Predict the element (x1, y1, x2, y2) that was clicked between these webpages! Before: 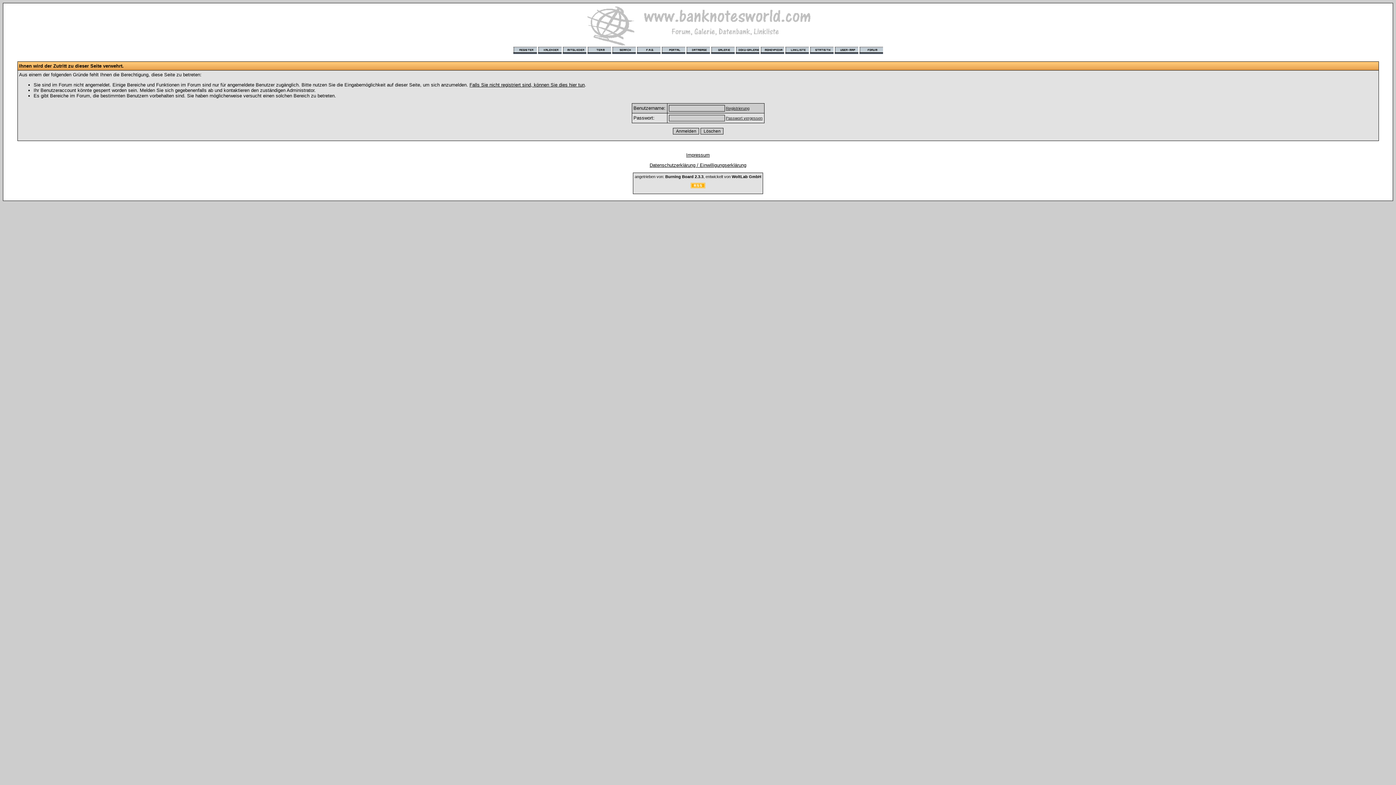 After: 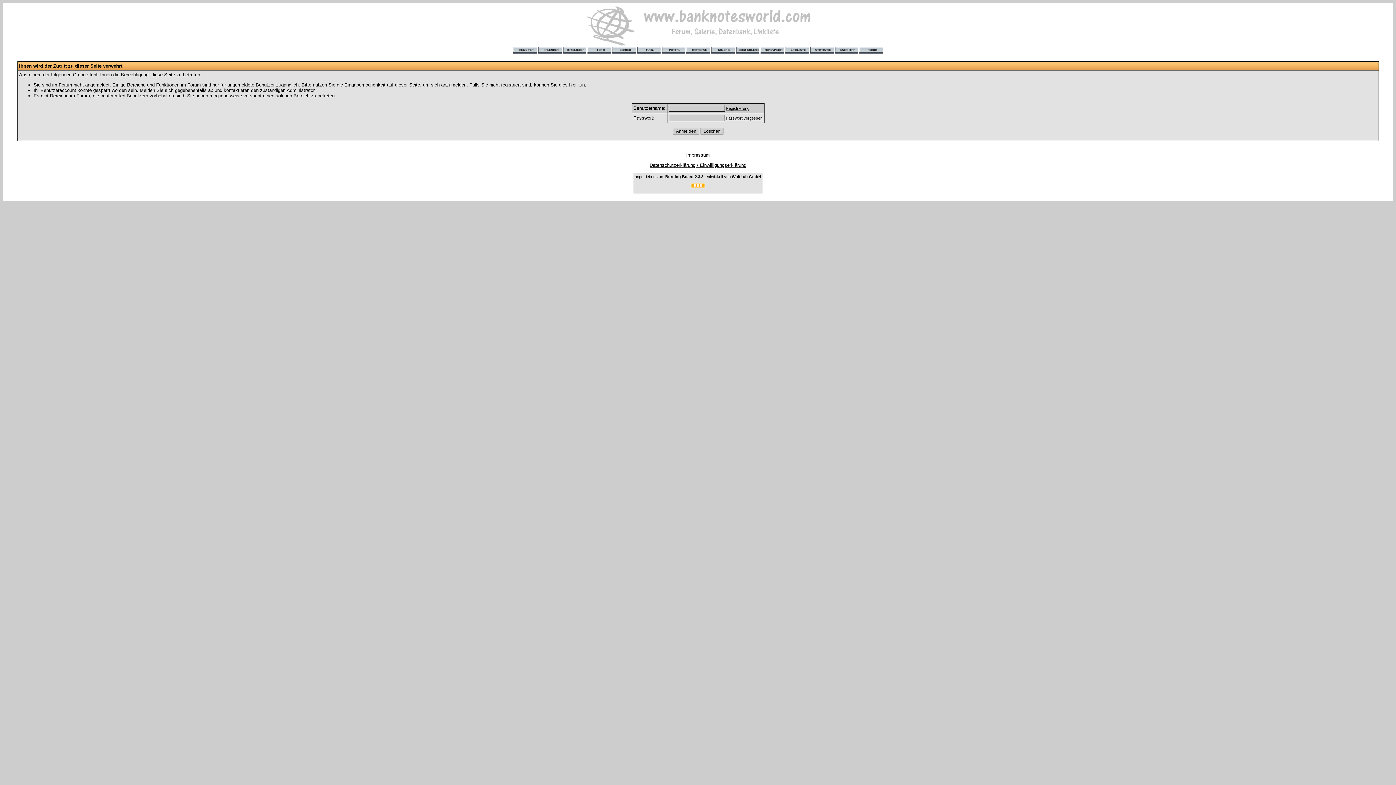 Action: bbox: (686, 50, 710, 54)